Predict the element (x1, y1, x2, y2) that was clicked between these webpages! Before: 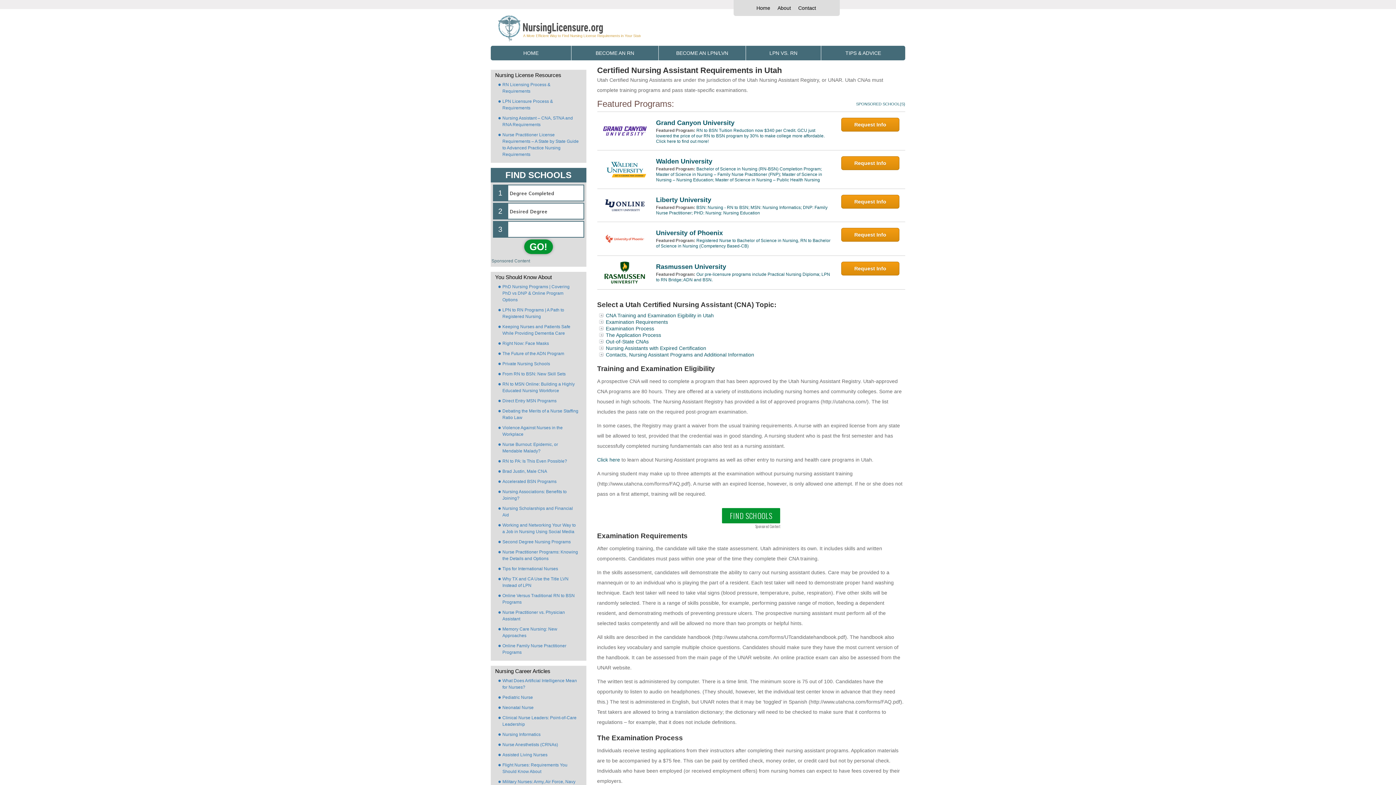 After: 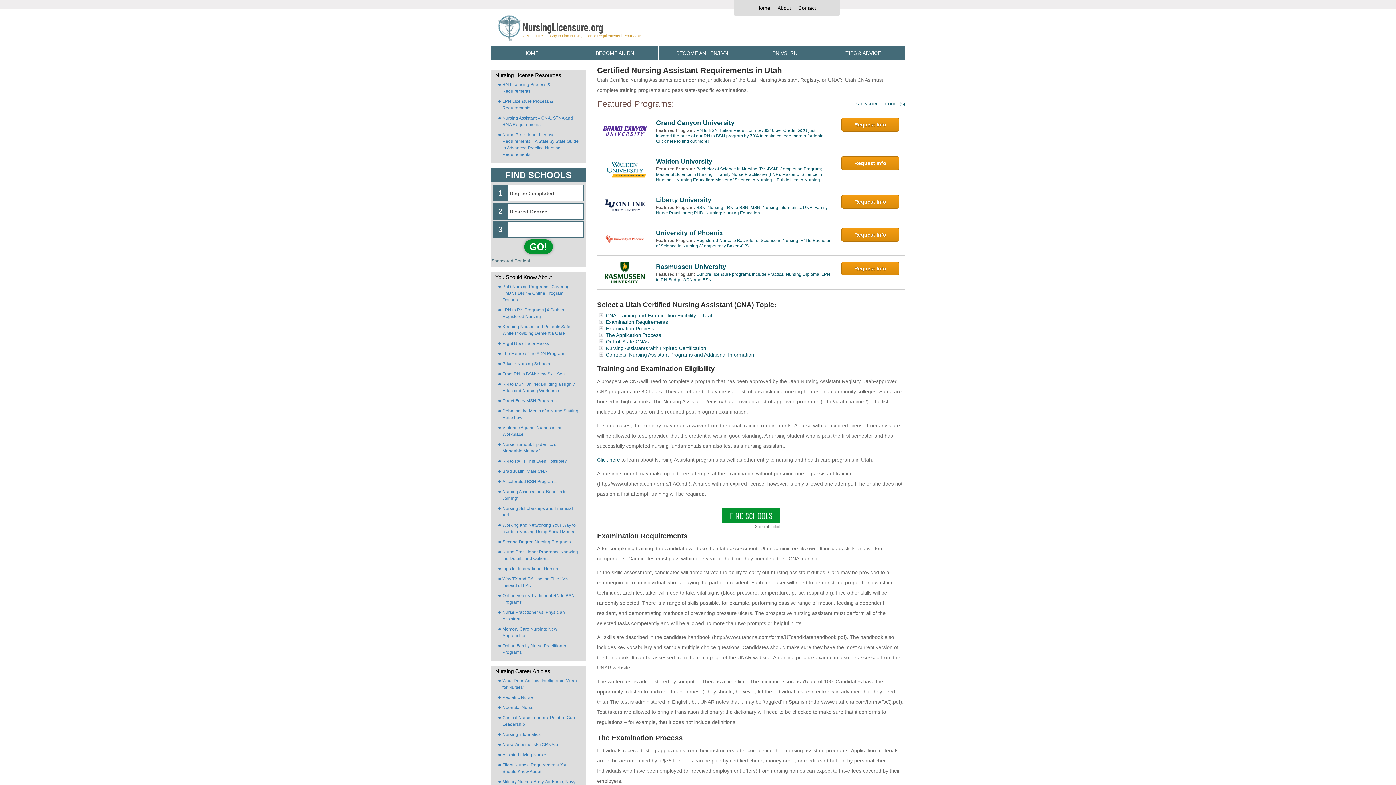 Action: bbox: (597, 112, 652, 150)